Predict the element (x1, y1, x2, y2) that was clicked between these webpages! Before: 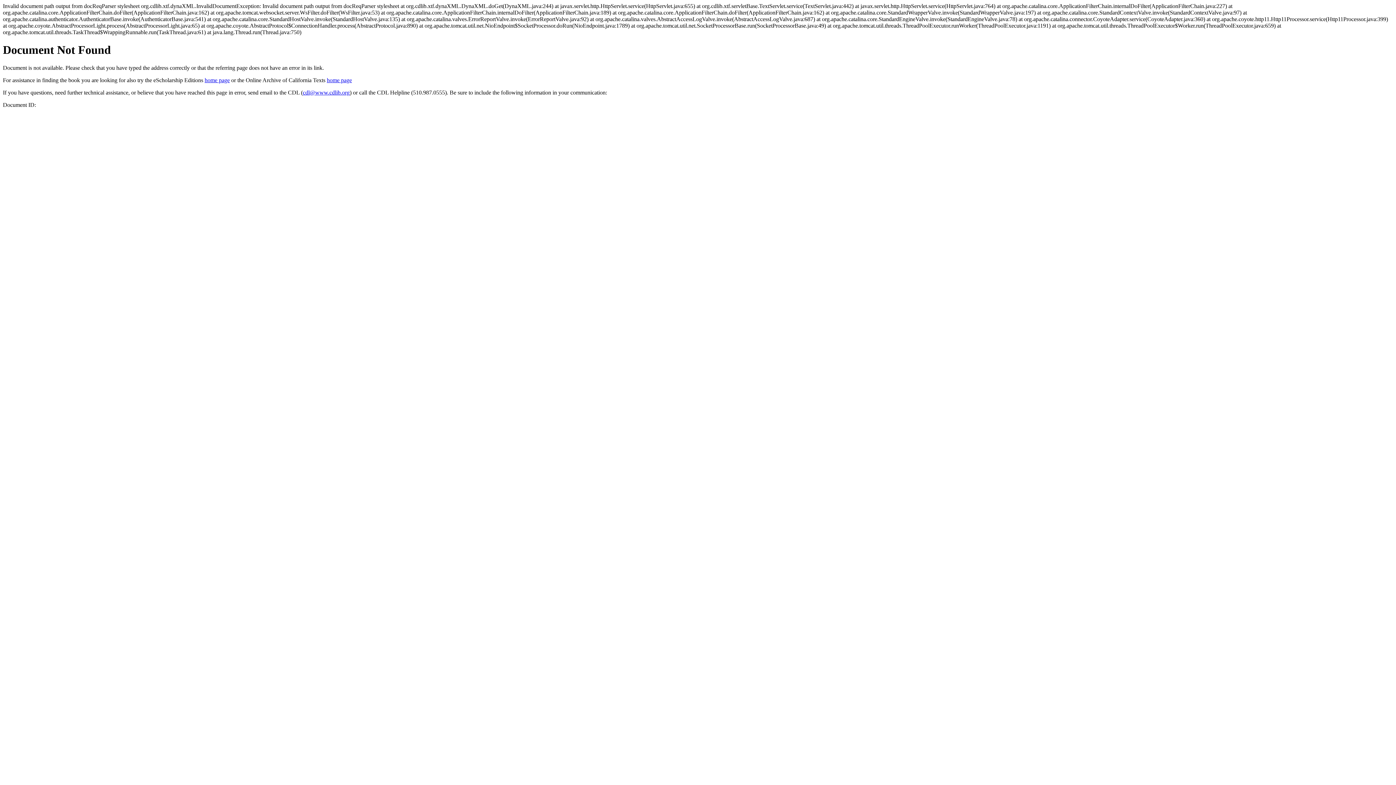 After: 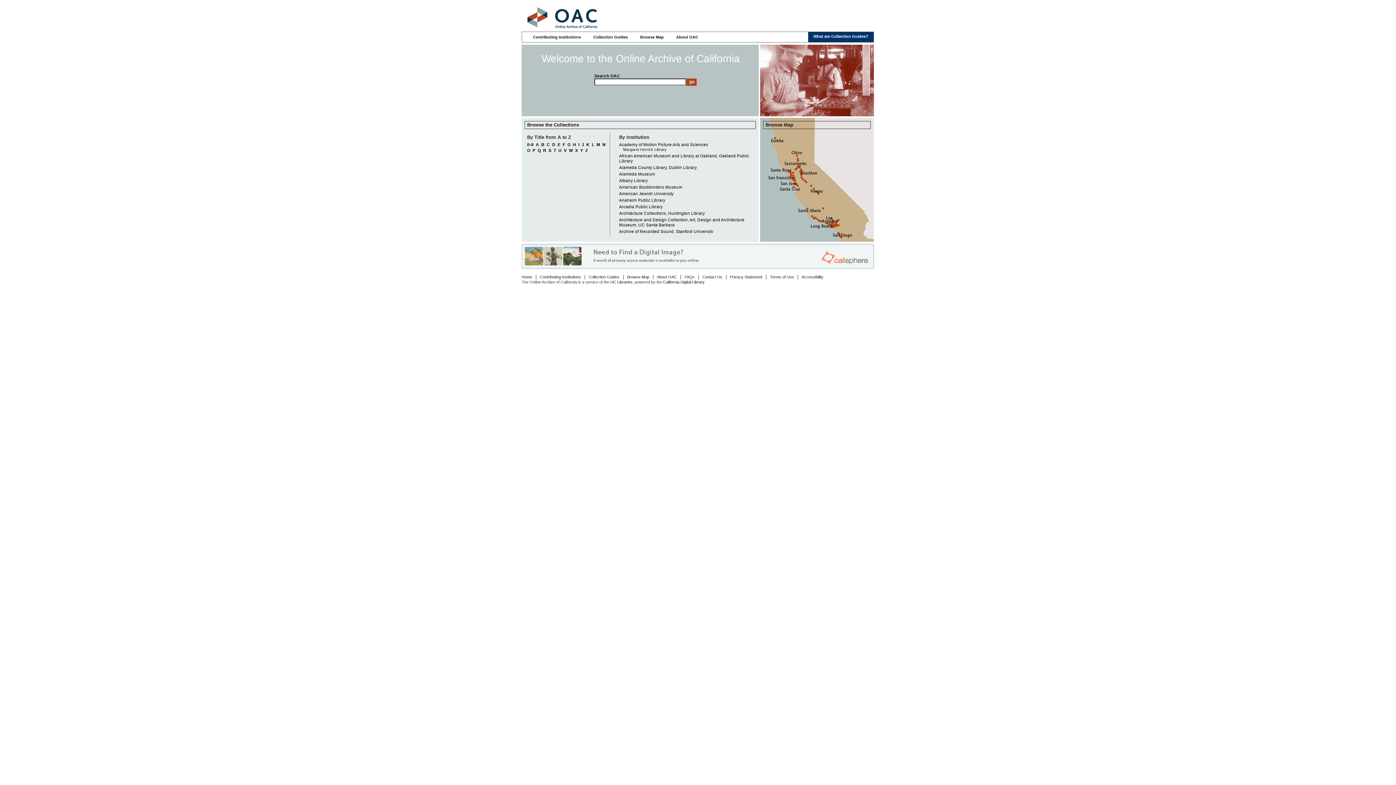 Action: label: home page bbox: (326, 77, 352, 83)